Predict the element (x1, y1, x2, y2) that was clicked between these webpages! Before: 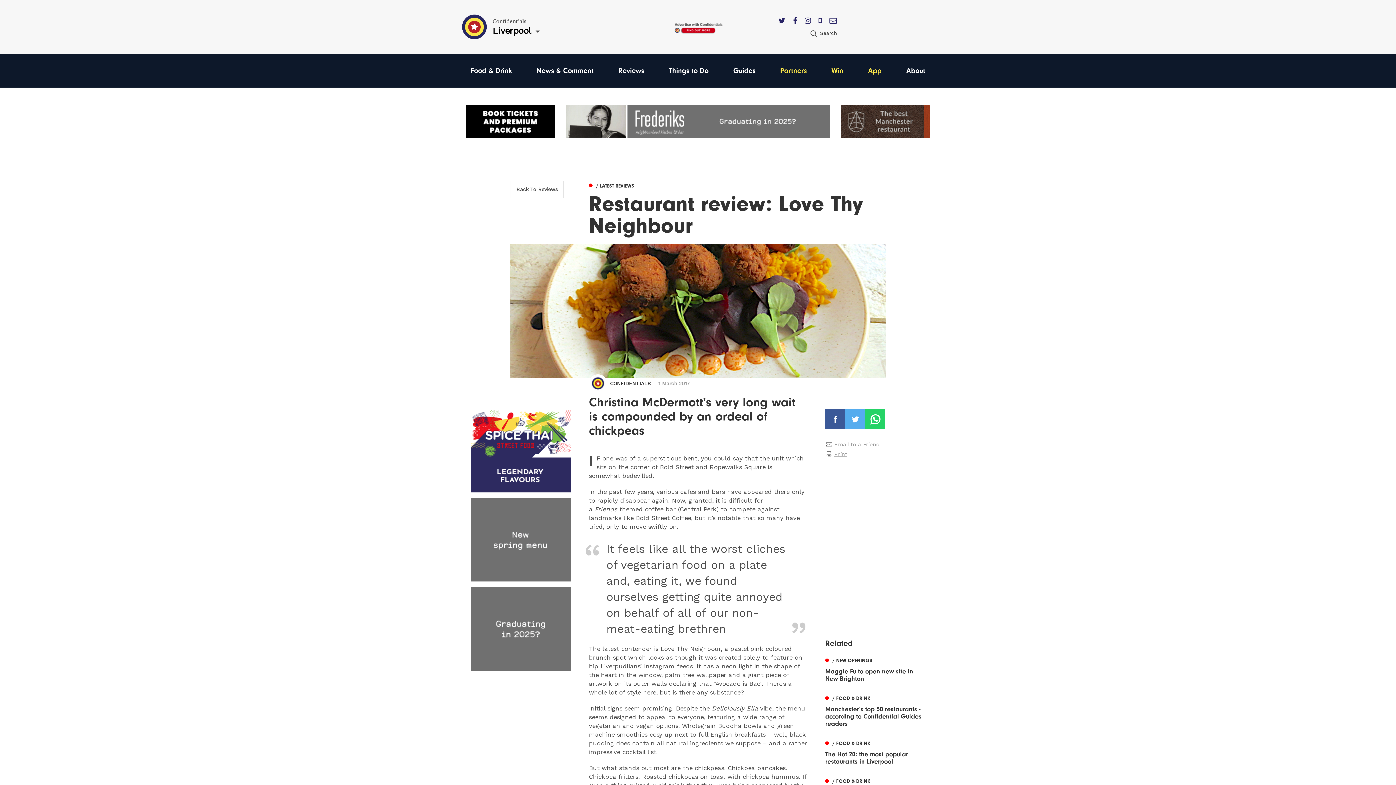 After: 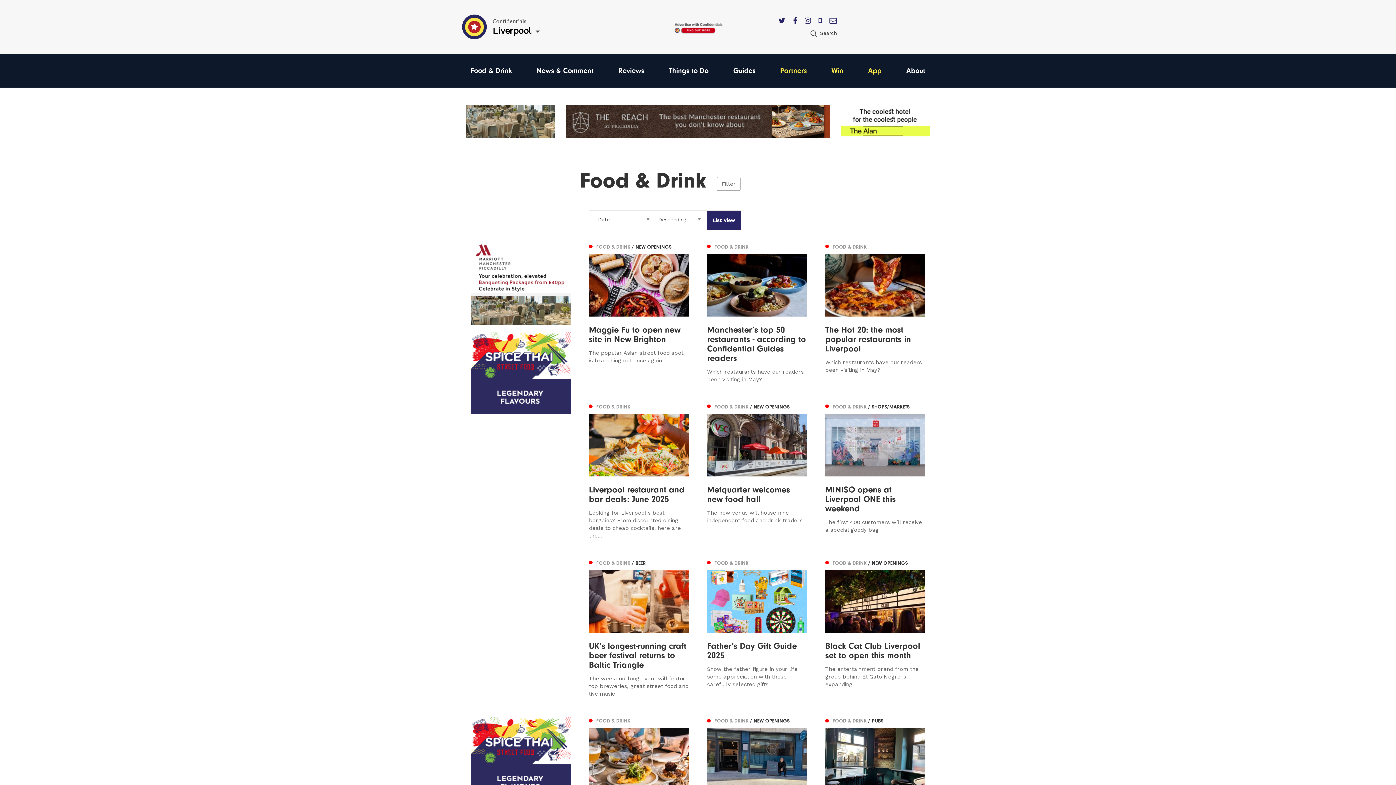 Action: bbox: (510, 180, 564, 198) label: Back To Reviews